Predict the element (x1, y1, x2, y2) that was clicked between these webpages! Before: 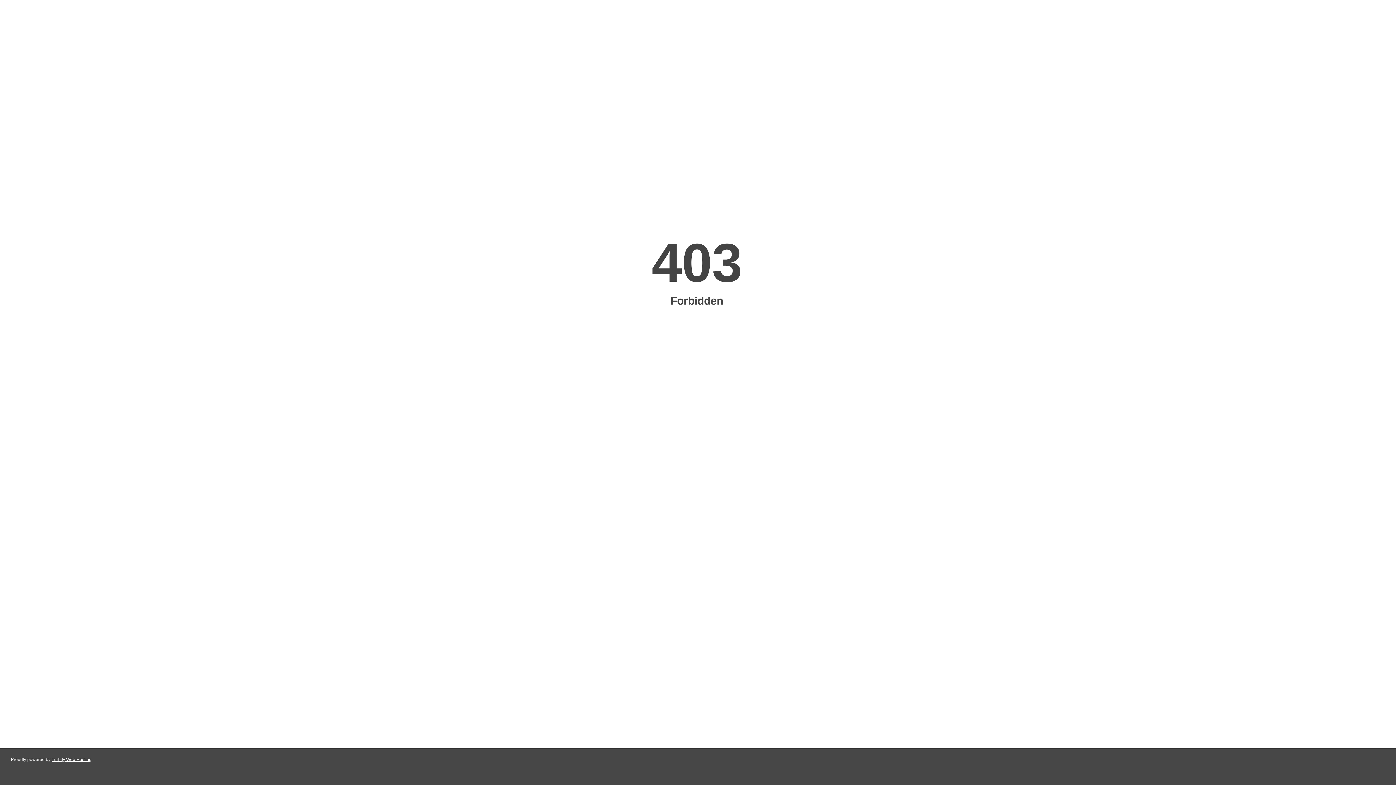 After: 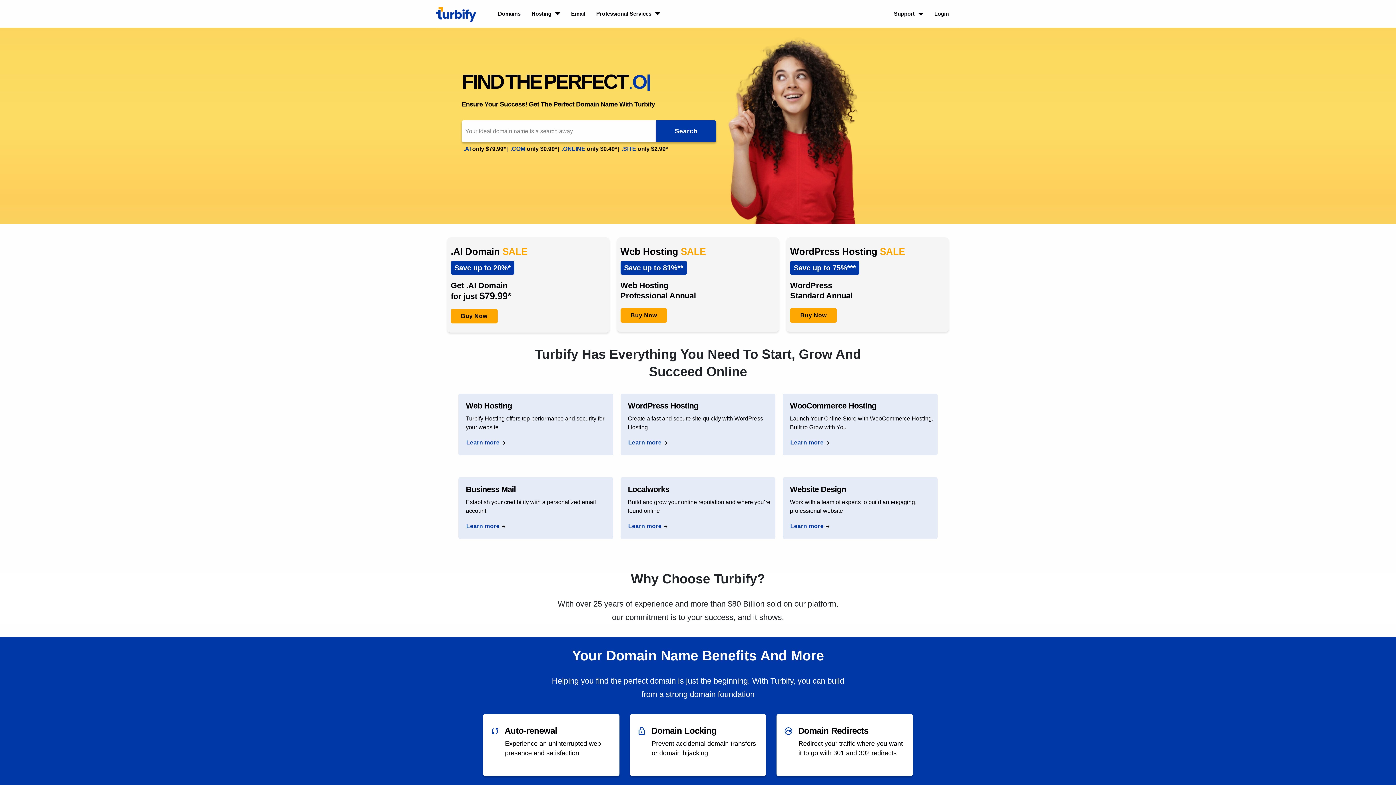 Action: bbox: (51, 757, 91, 762) label: Turbify Web Hosting